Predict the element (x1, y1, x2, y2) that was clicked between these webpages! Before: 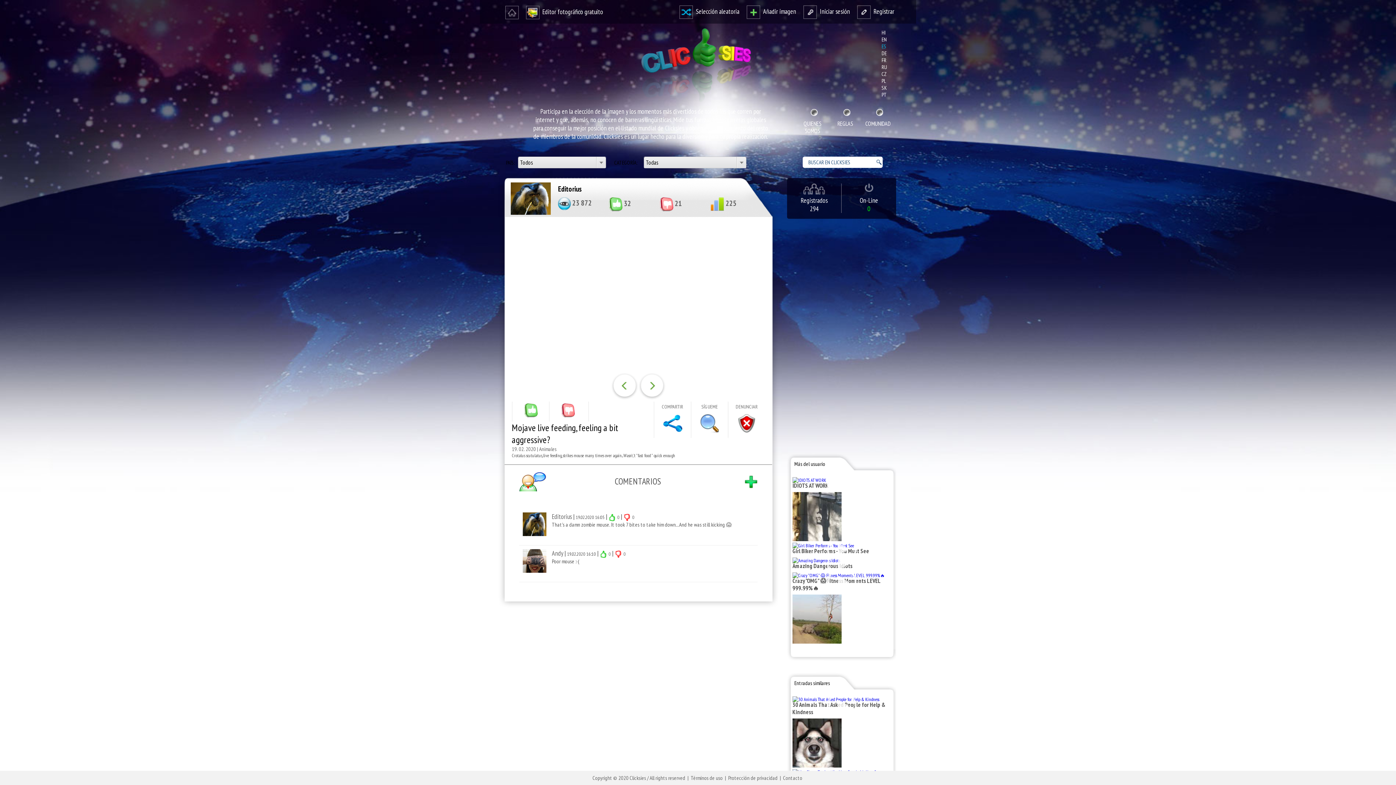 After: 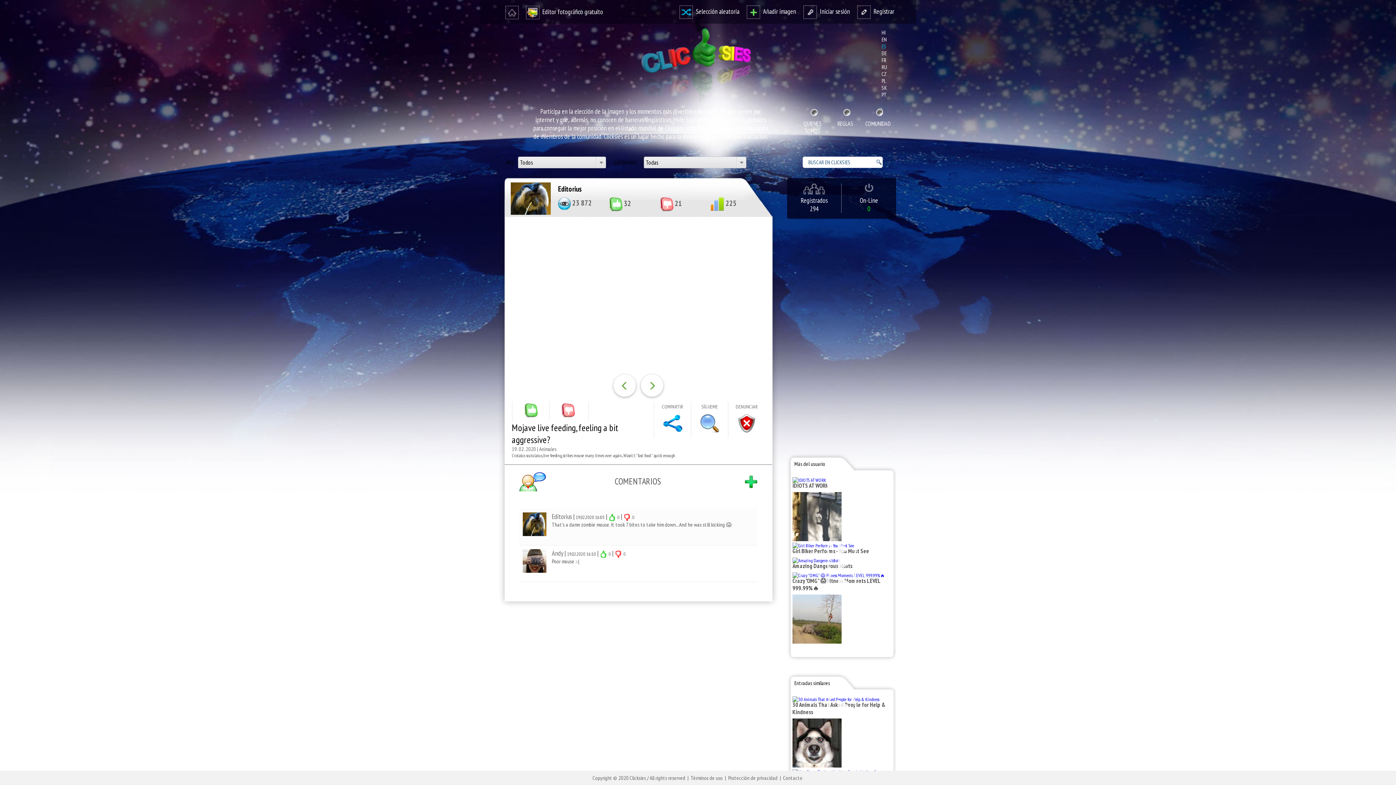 Action: bbox: (623, 512, 634, 521) label:  0